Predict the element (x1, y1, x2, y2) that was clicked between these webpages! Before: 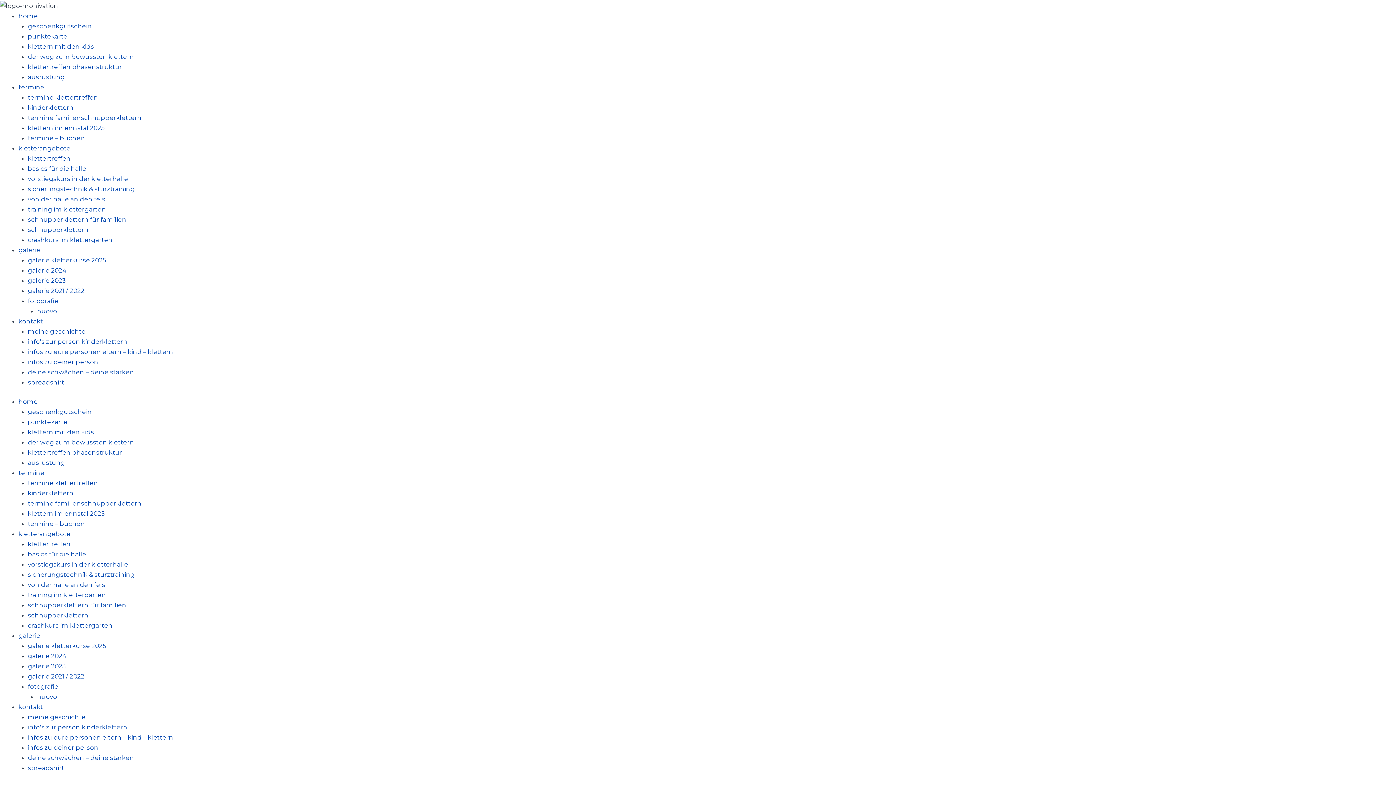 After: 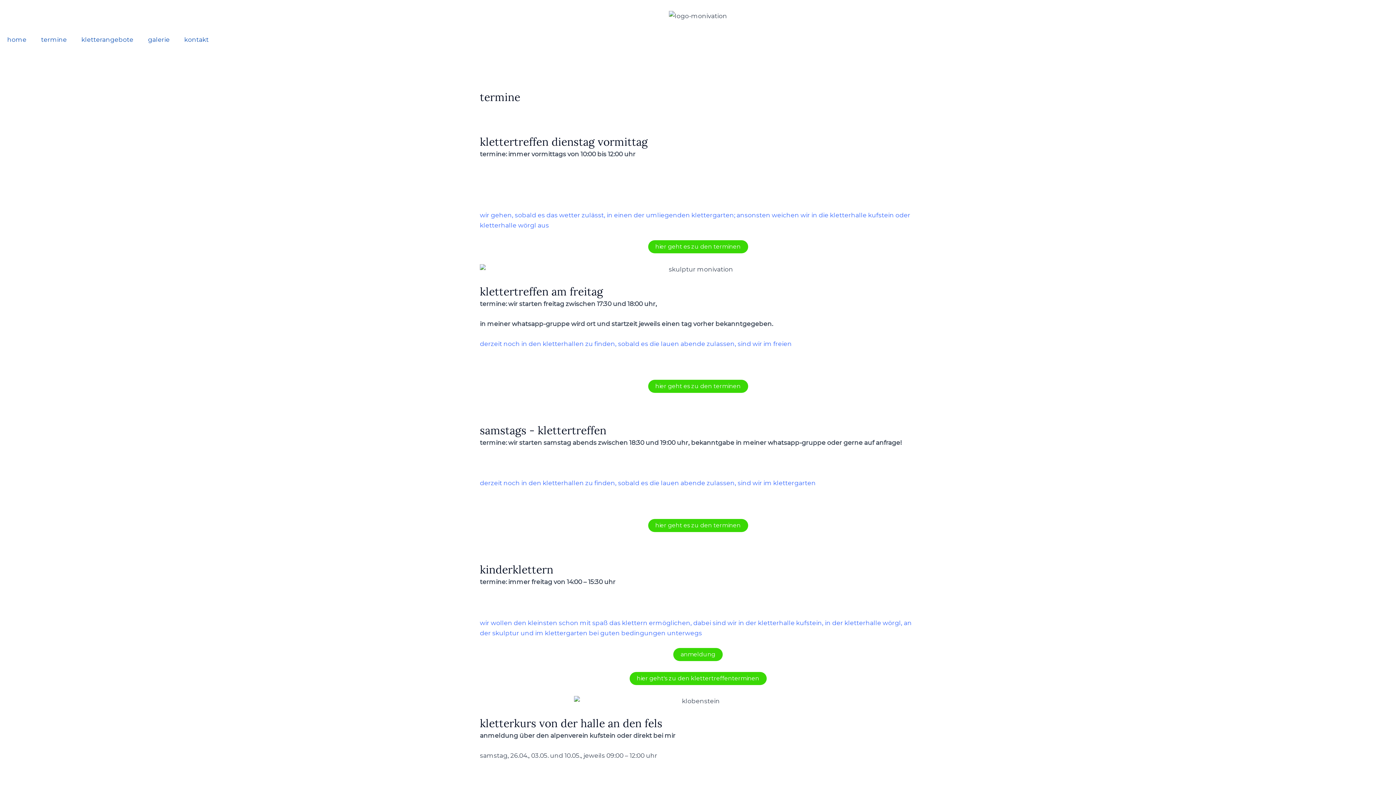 Action: label: termine bbox: (18, 83, 44, 90)